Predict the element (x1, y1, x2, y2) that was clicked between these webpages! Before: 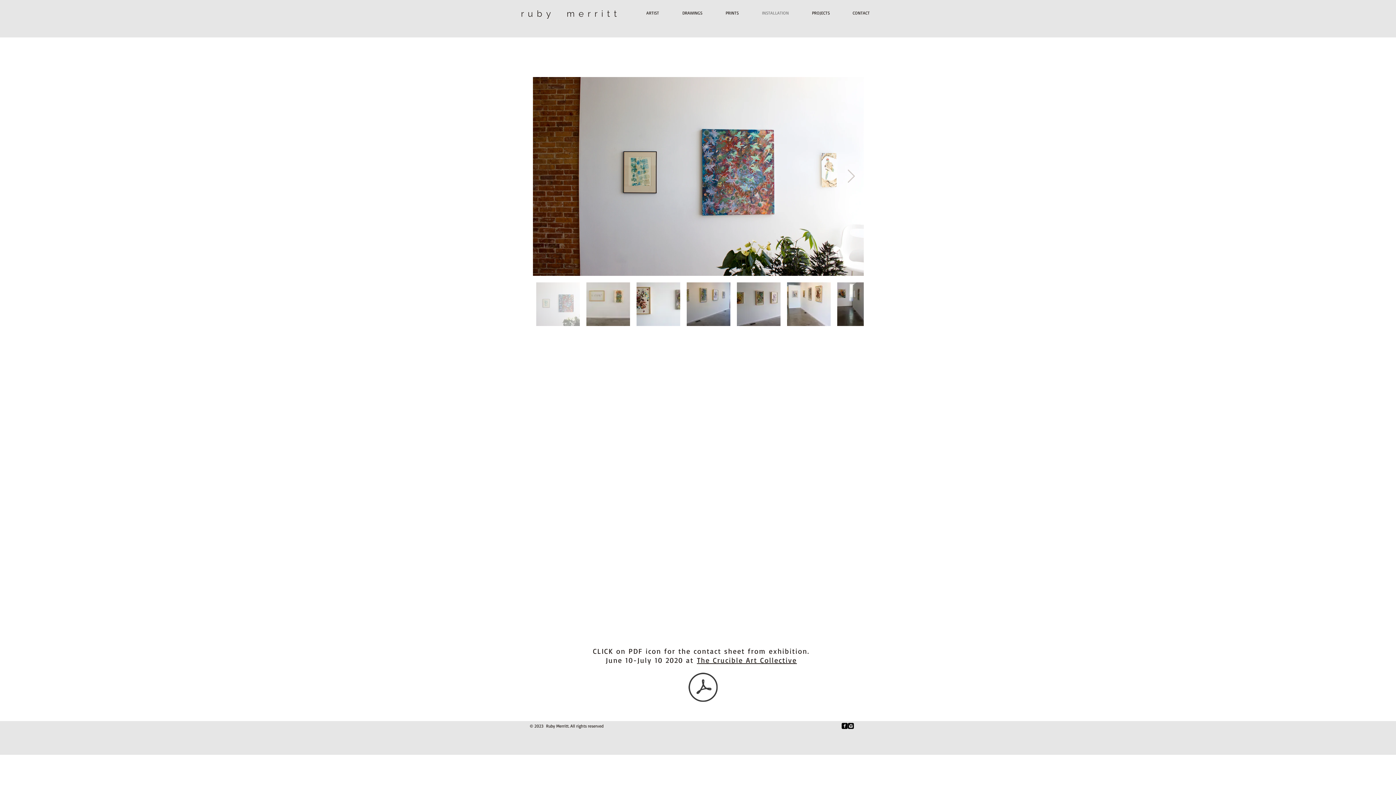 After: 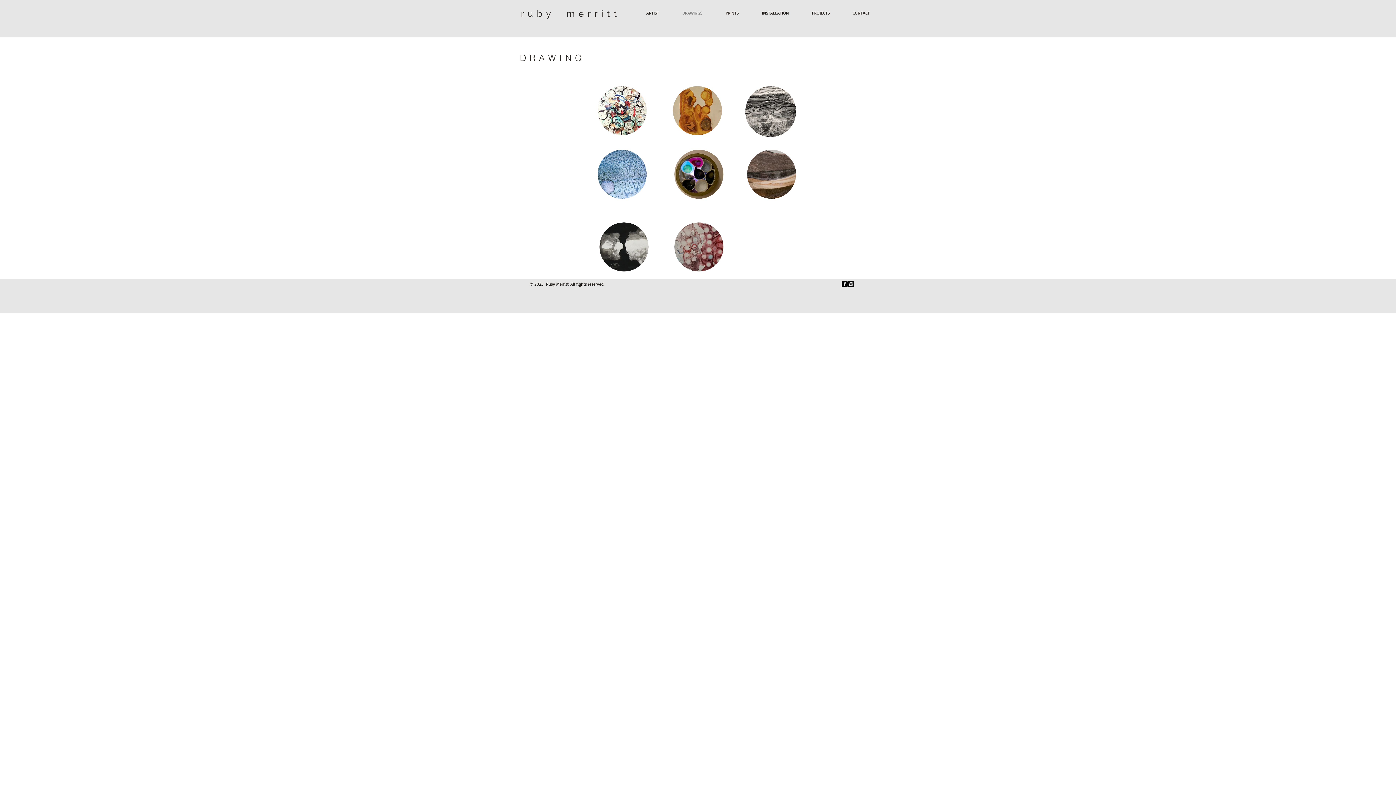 Action: bbox: (670, 5, 714, 20) label: DRAWINGS